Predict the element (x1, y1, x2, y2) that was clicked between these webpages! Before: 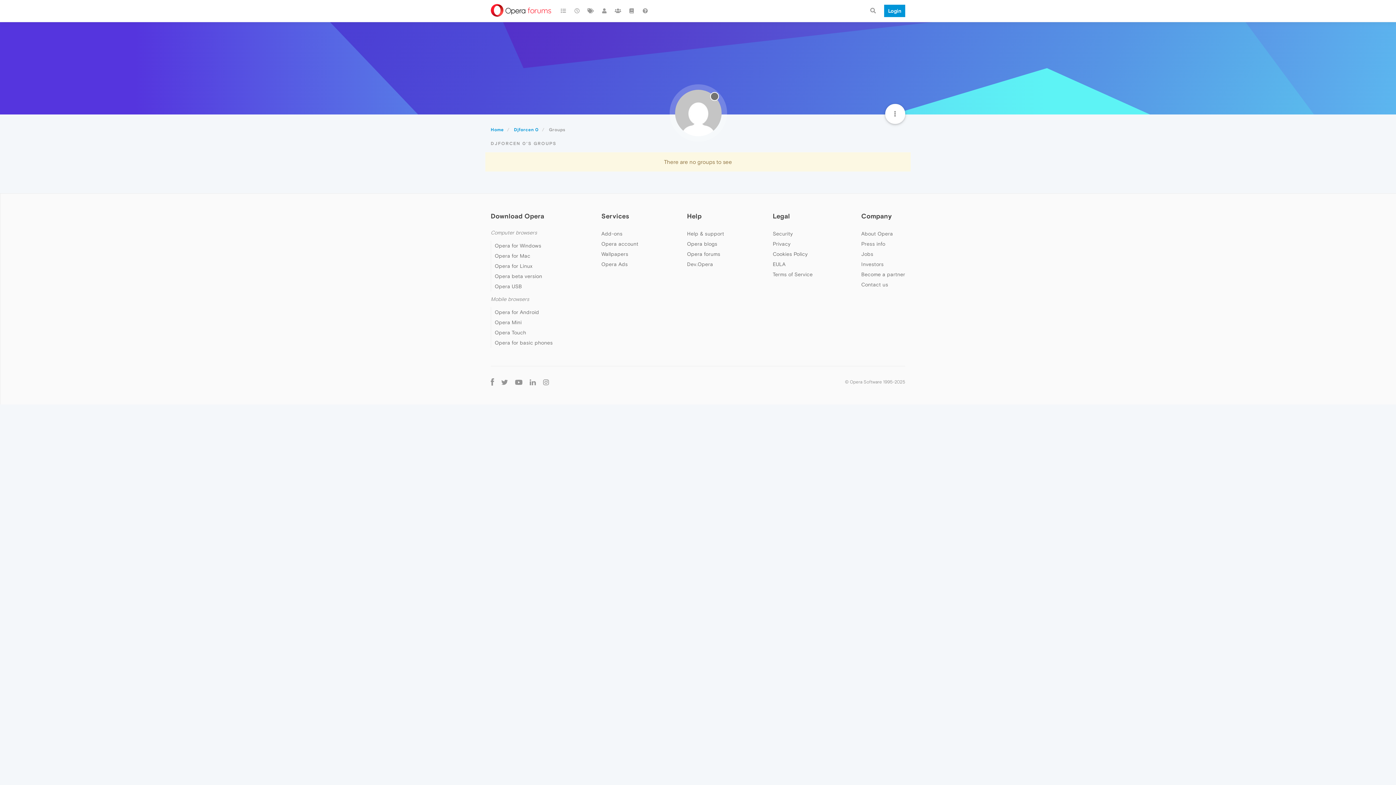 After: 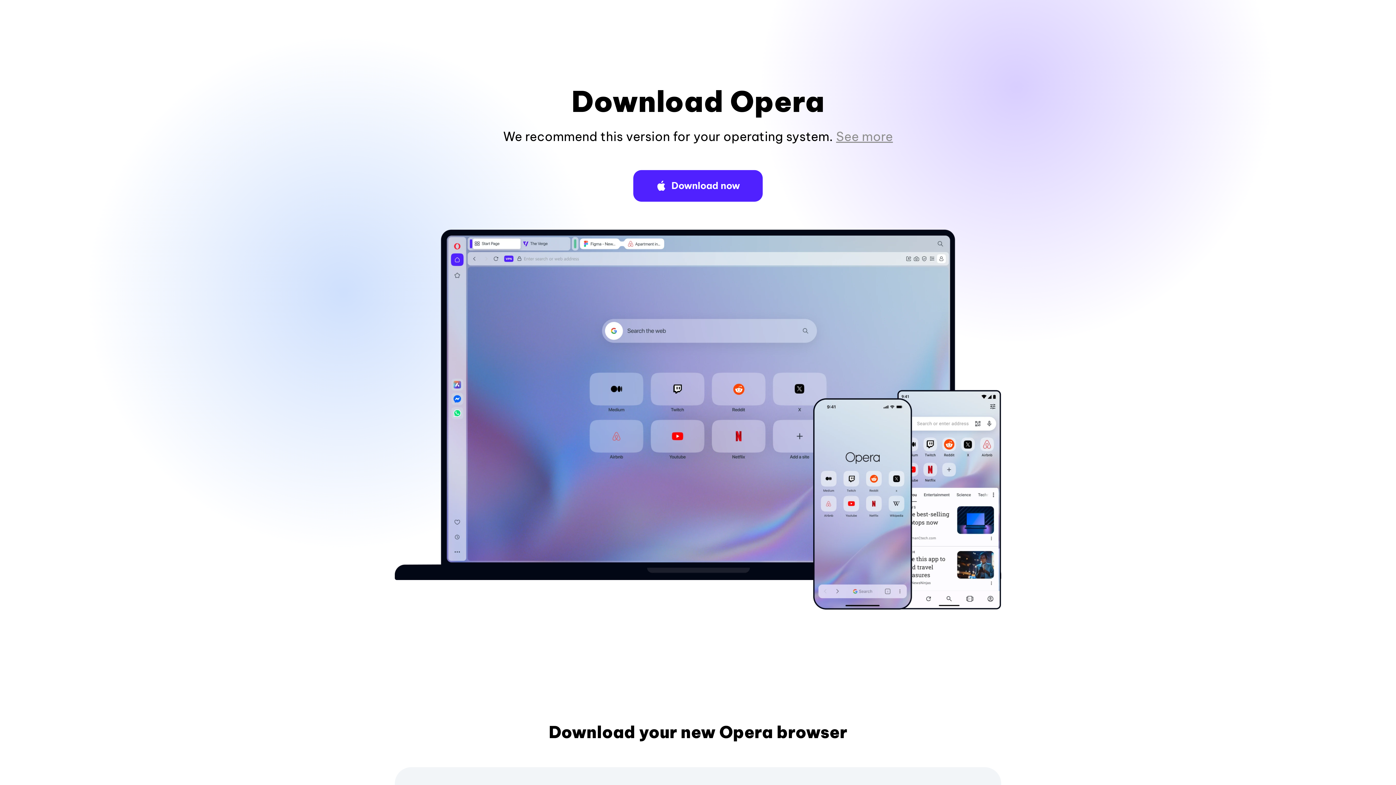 Action: label: Opera for Mac bbox: (494, 253, 530, 258)